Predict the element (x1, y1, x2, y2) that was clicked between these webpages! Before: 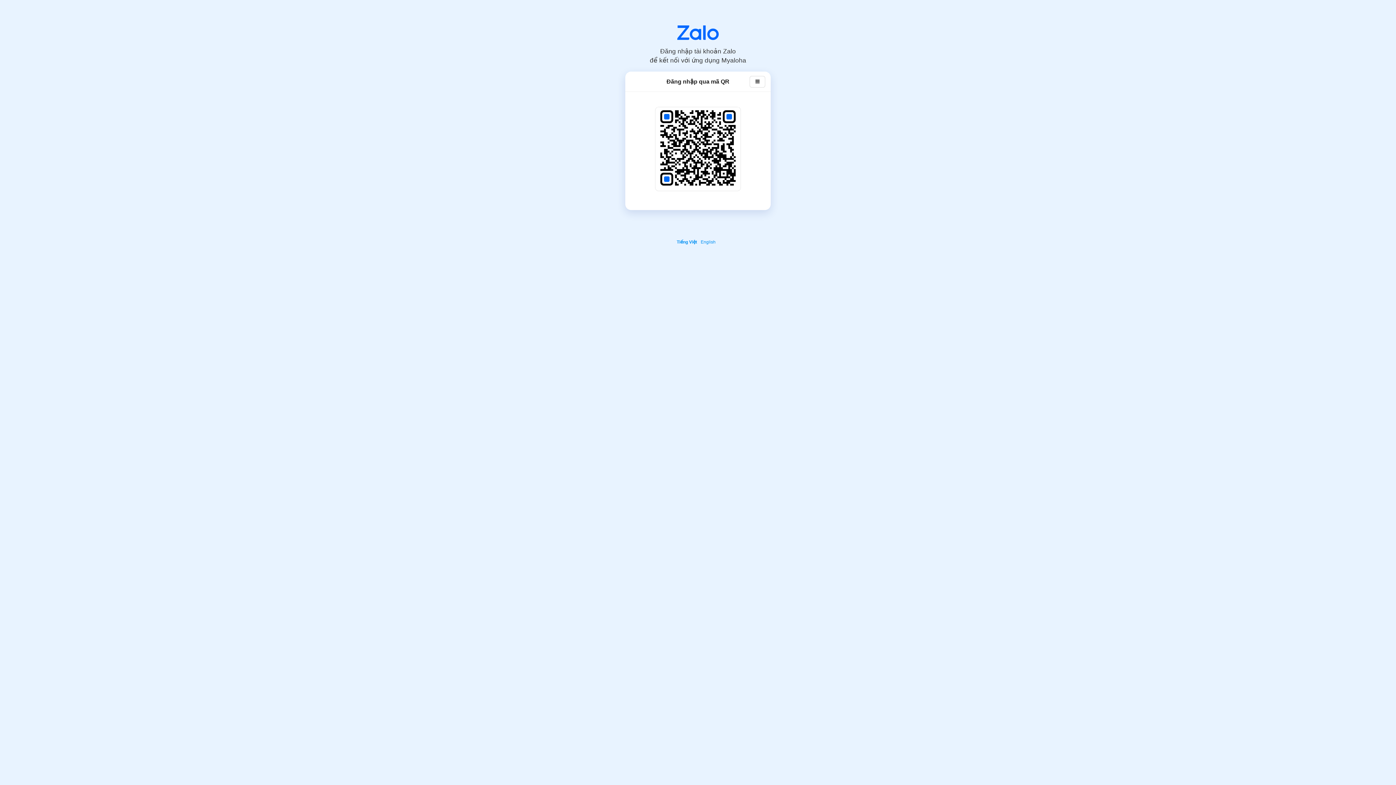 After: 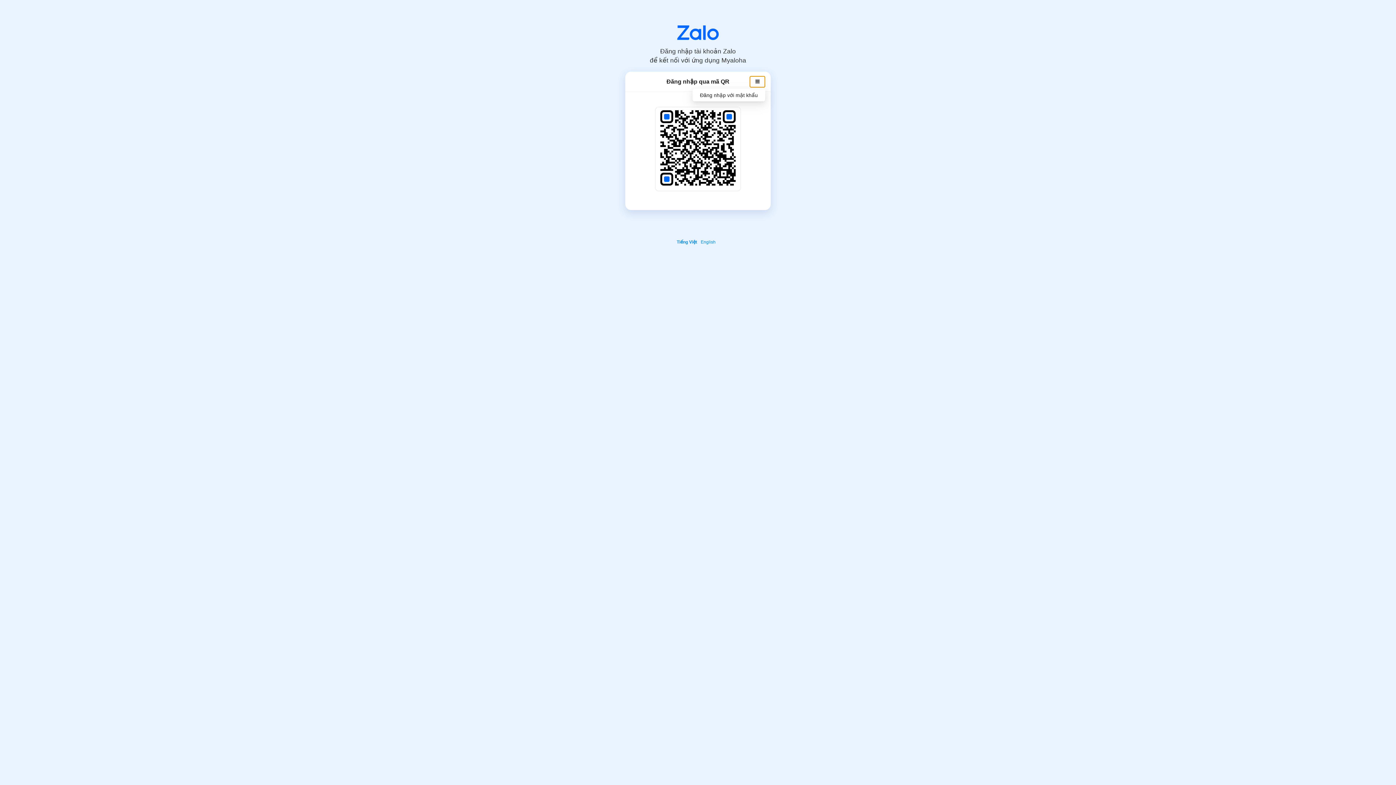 Action: bbox: (750, 75, 765, 87)